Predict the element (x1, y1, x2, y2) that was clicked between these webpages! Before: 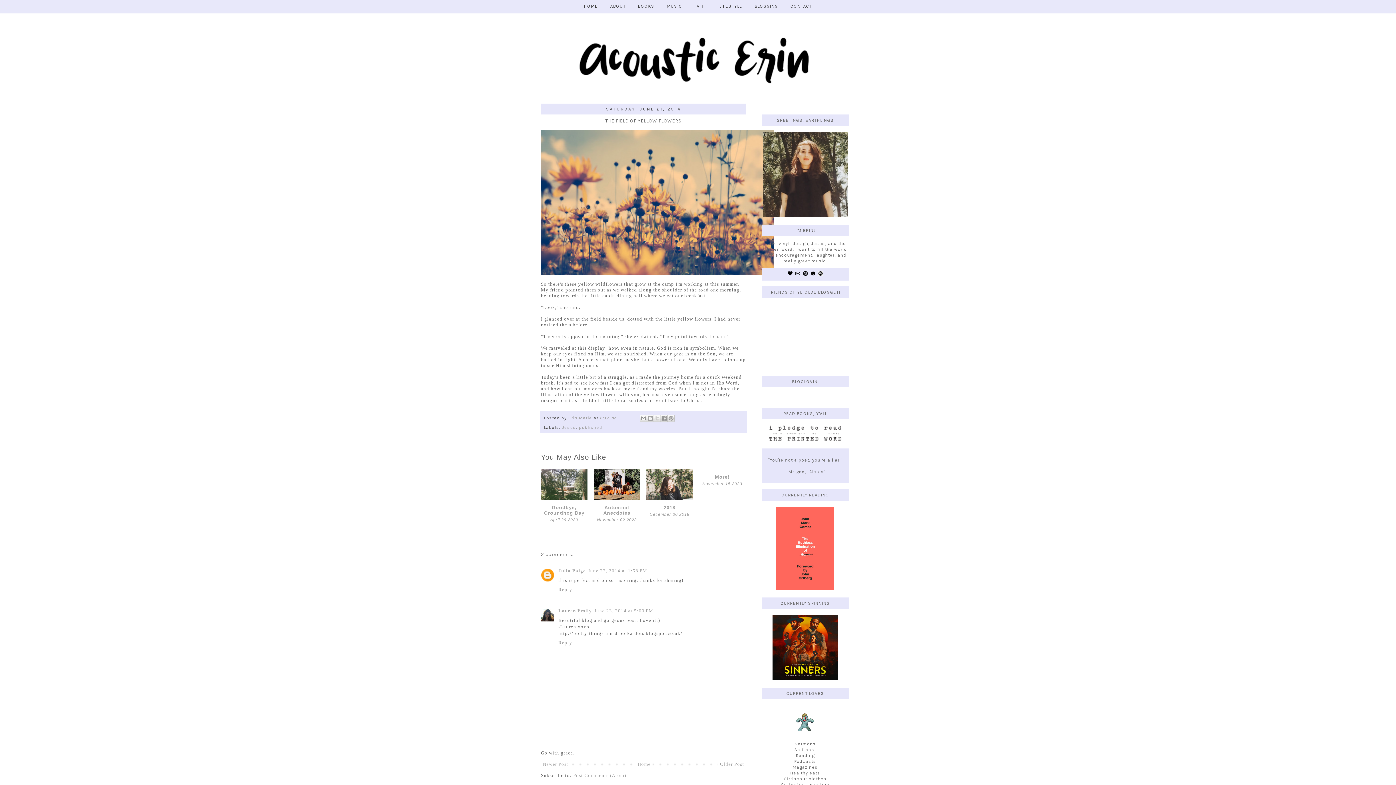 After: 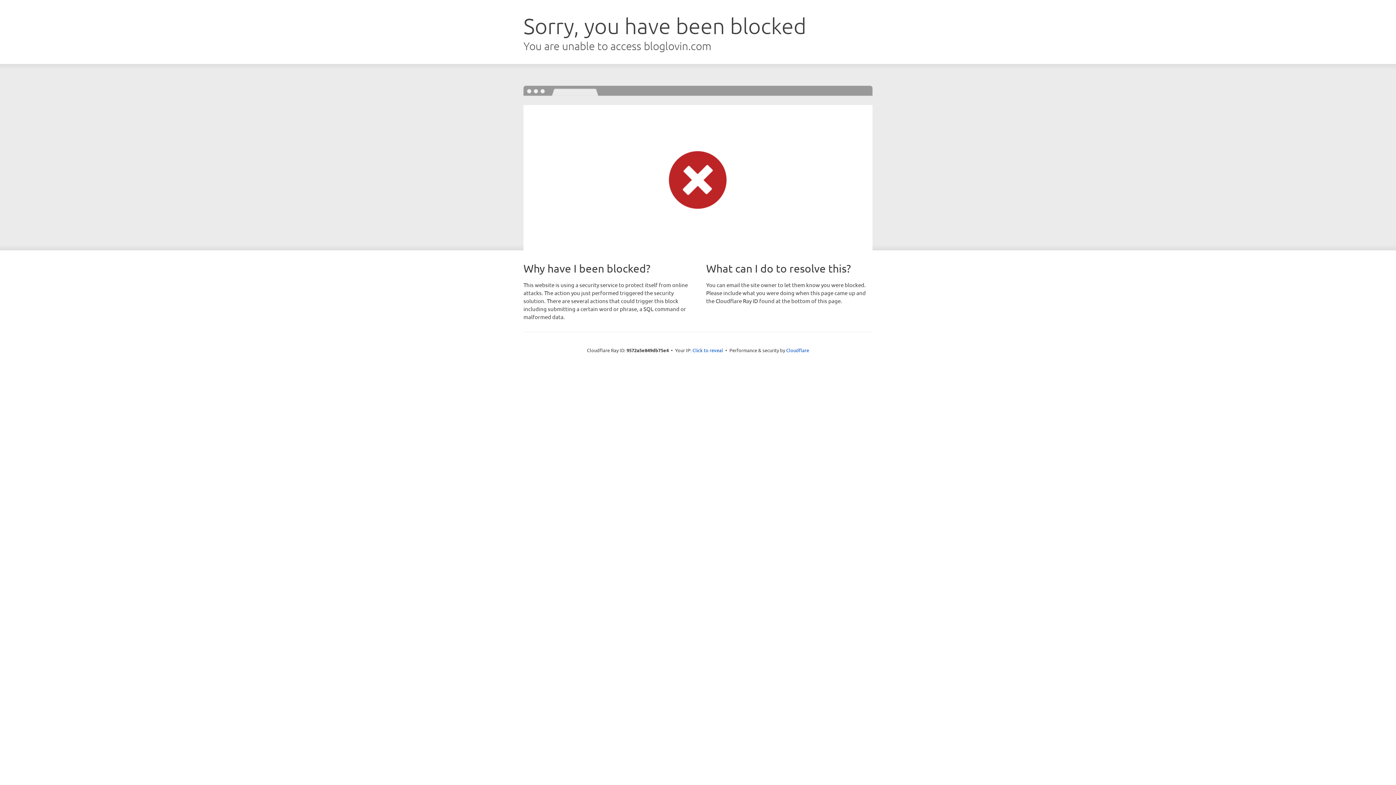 Action: bbox: (787, 272, 792, 277)